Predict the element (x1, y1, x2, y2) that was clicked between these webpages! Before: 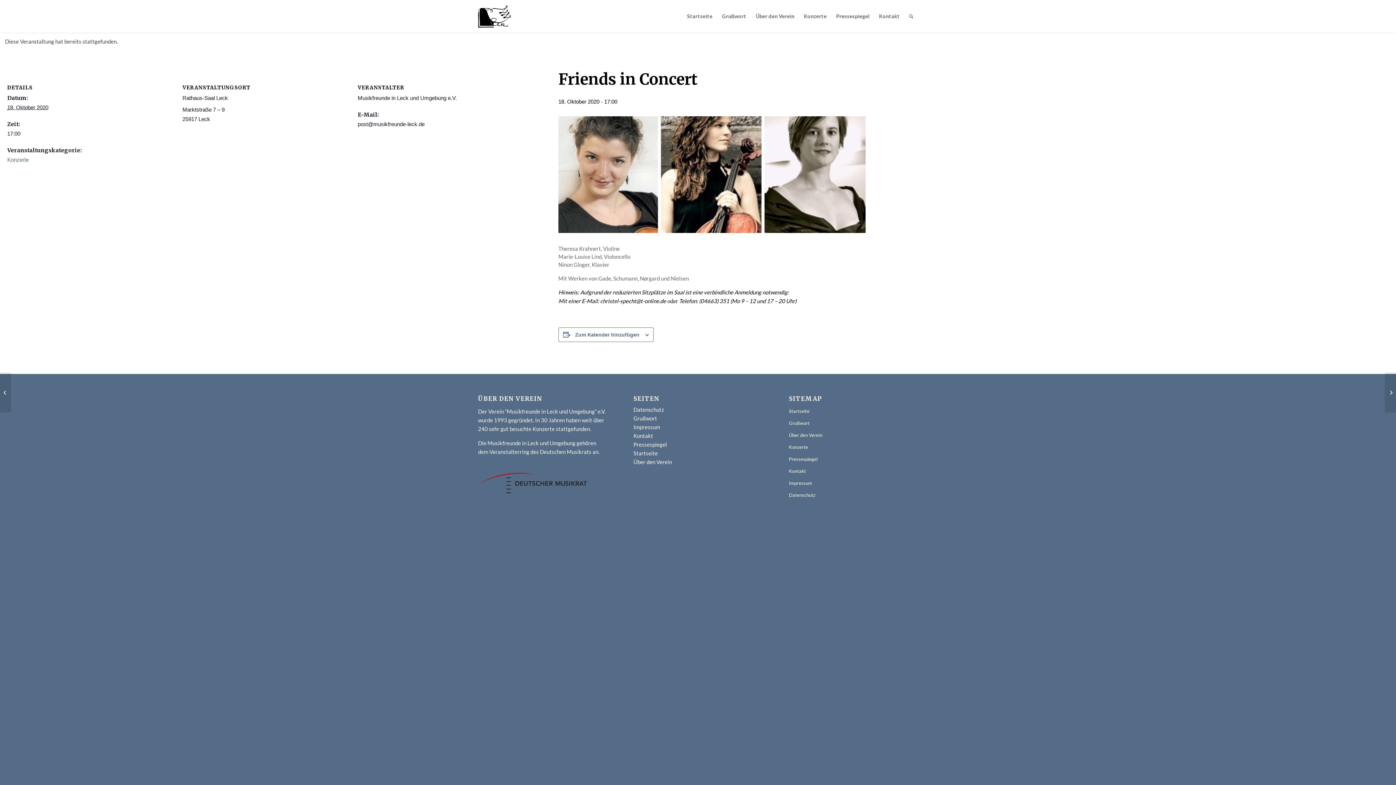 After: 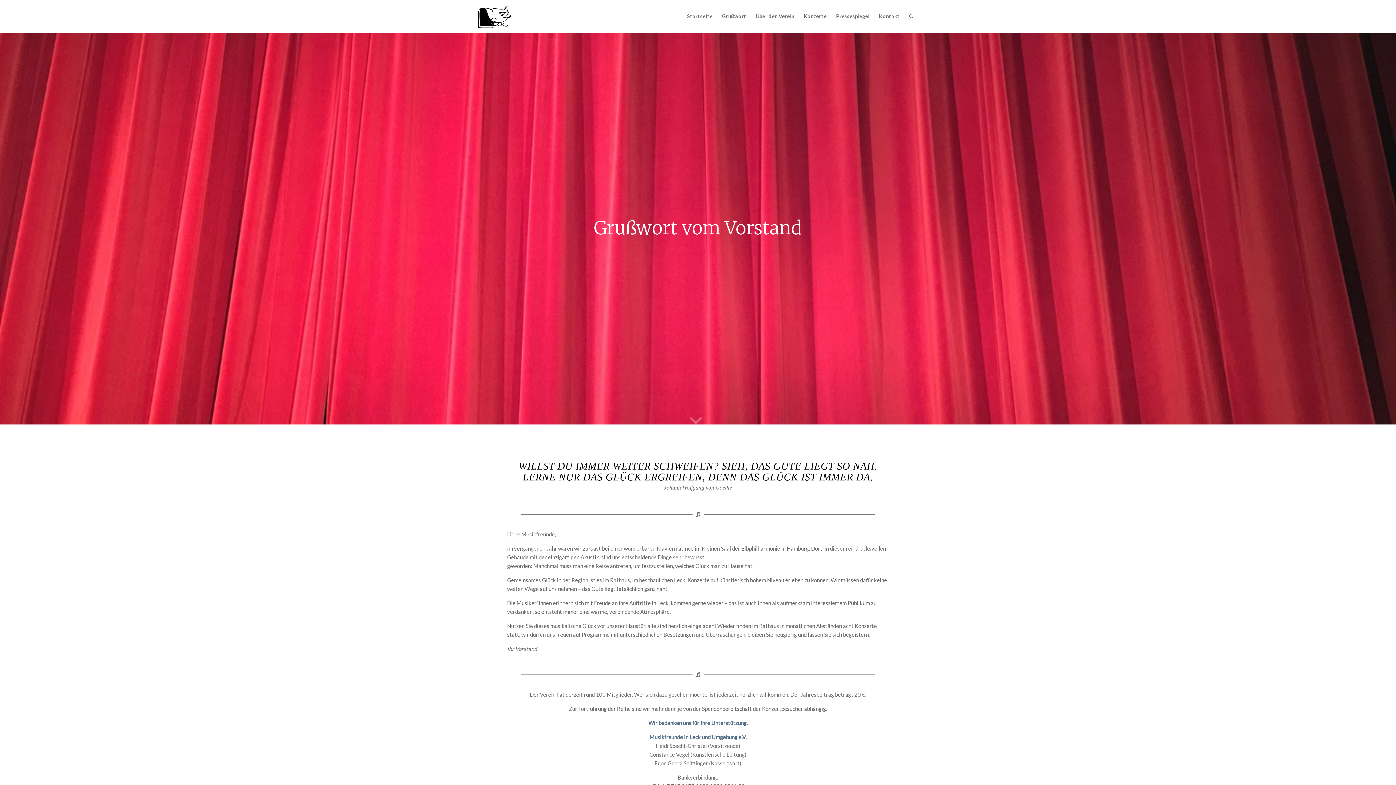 Action: bbox: (633, 415, 657, 421) label: Grußwort